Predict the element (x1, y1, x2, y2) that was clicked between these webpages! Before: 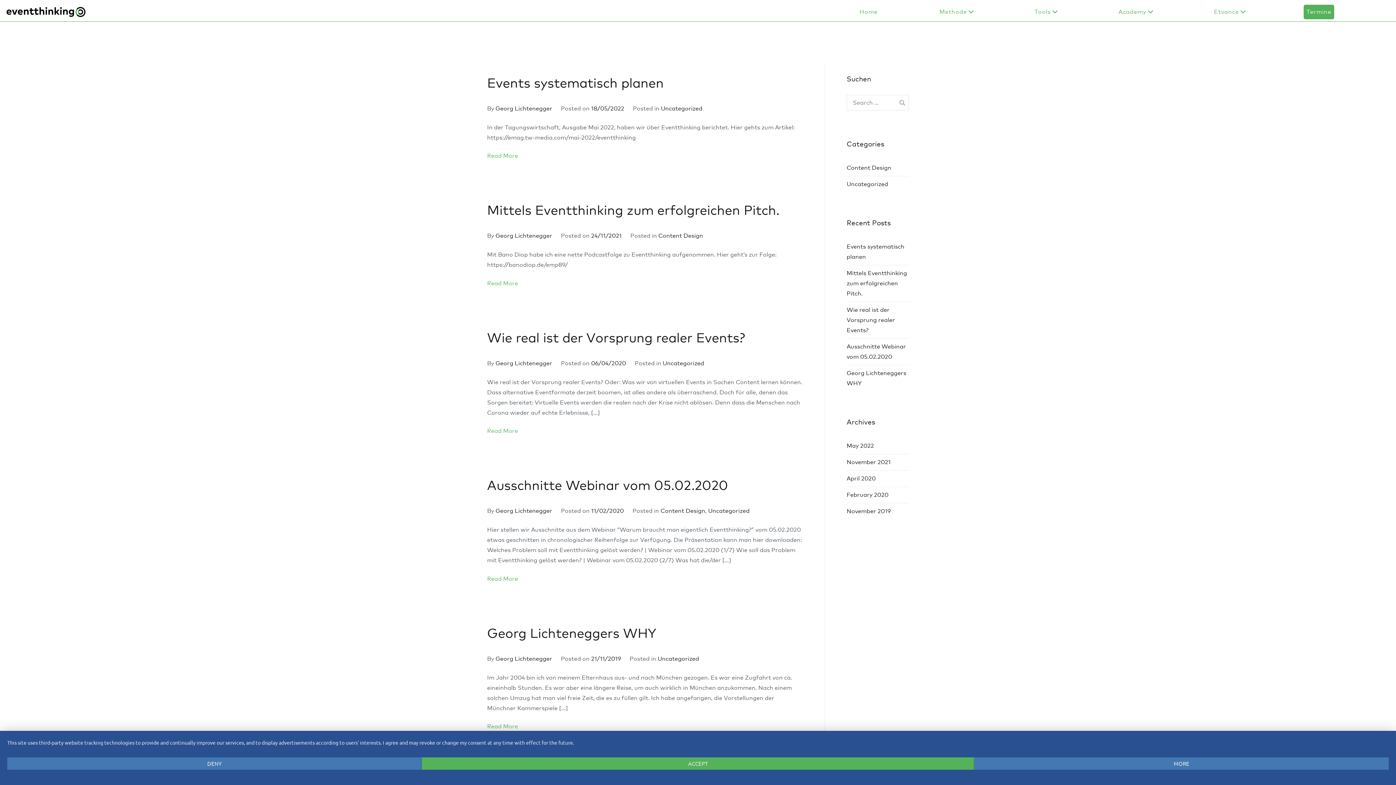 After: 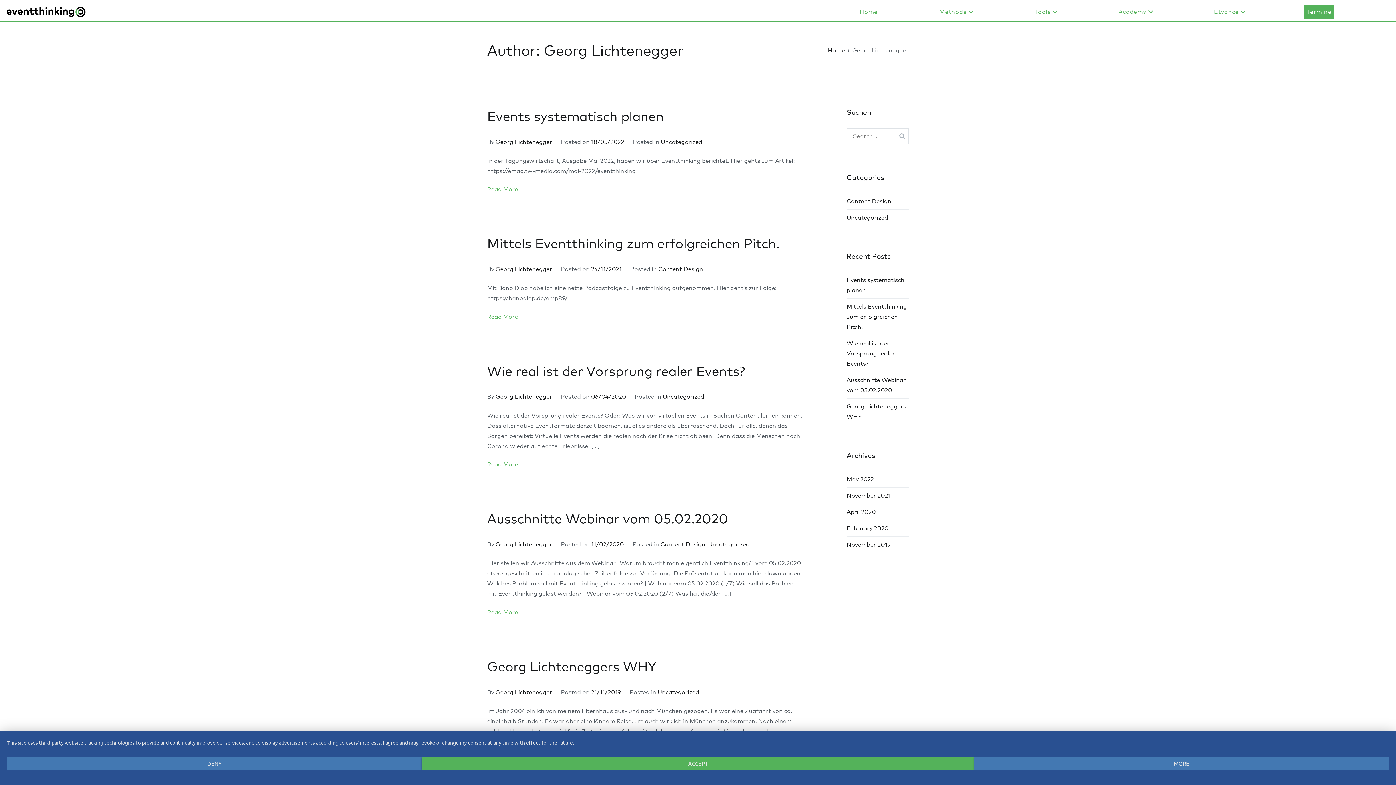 Action: label: Georg Lichtenegger bbox: (495, 655, 552, 662)